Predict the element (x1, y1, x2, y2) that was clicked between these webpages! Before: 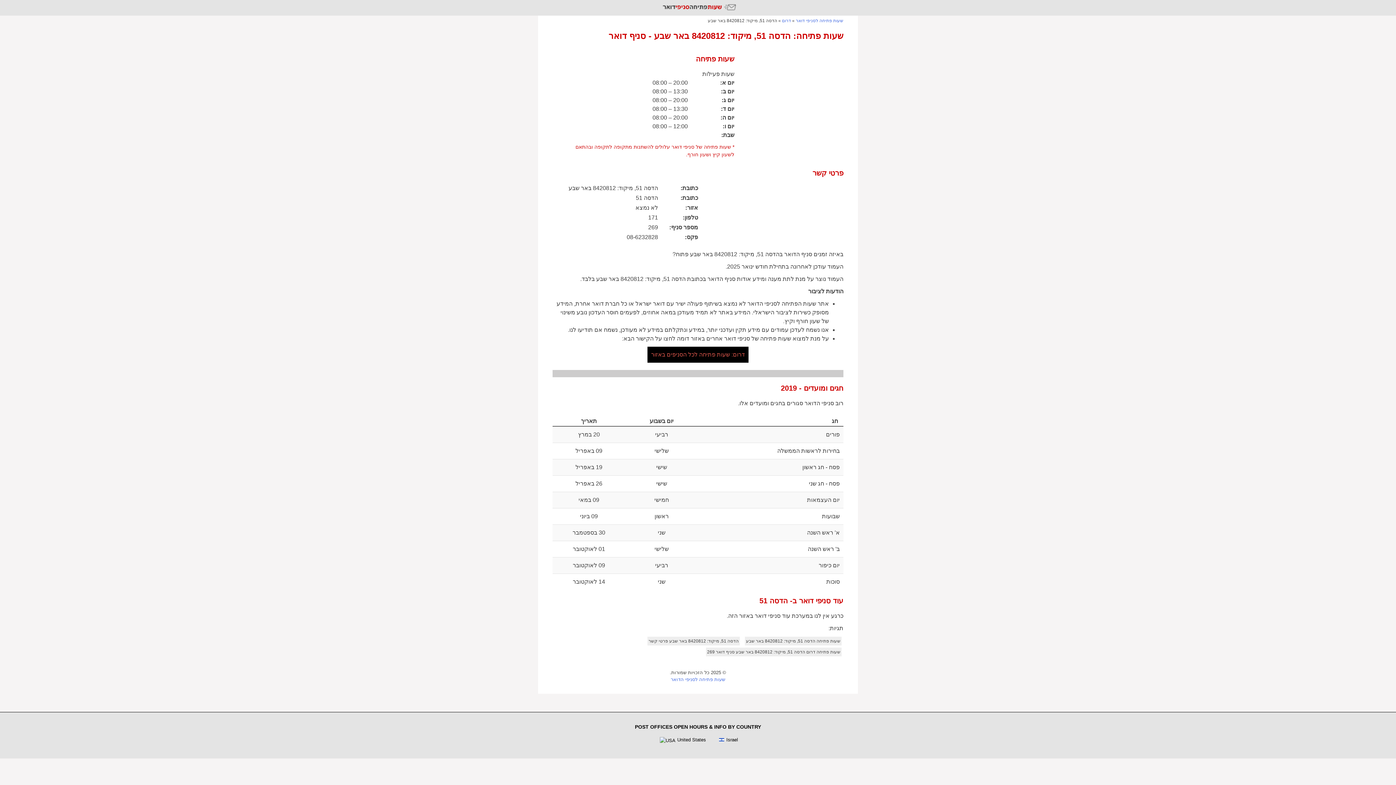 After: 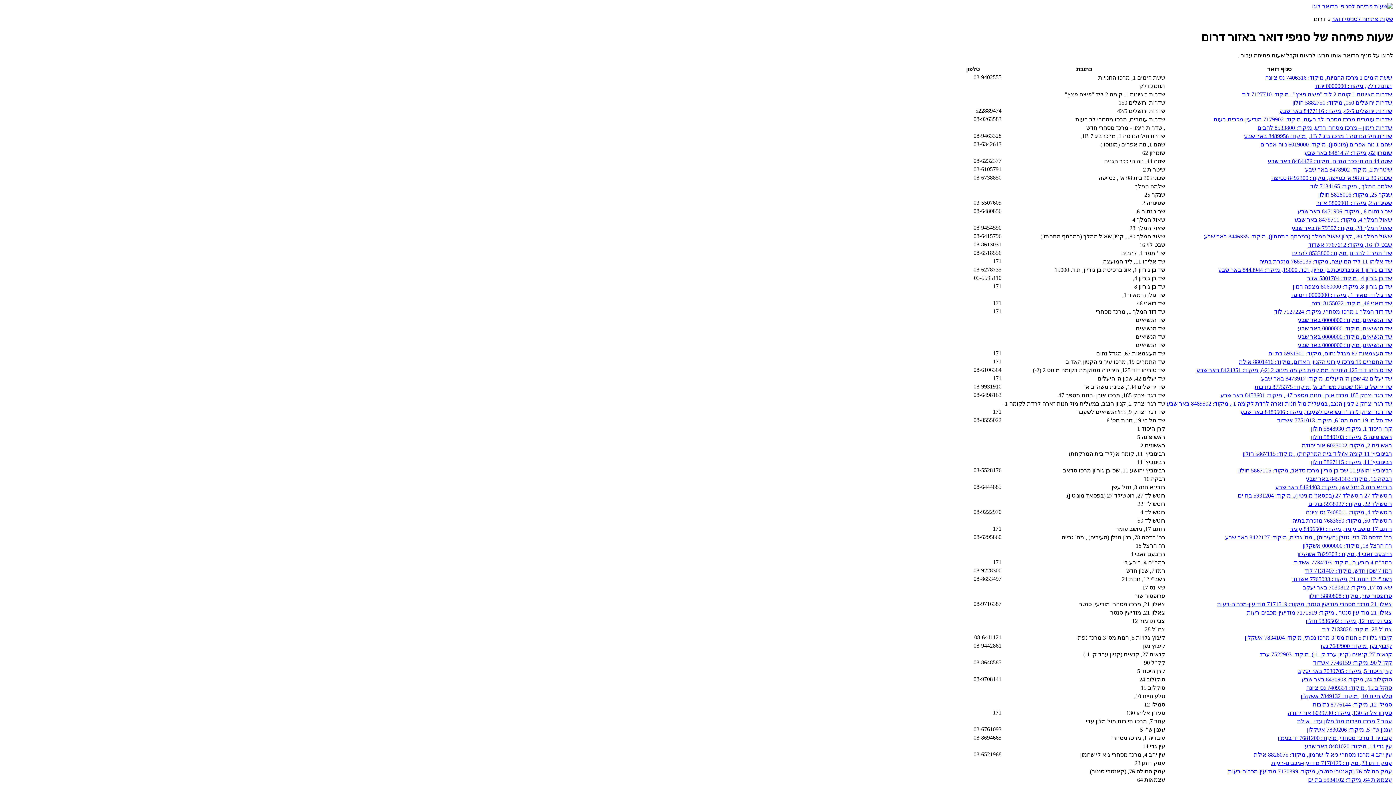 Action: label: דרום bbox: (782, 18, 791, 23)